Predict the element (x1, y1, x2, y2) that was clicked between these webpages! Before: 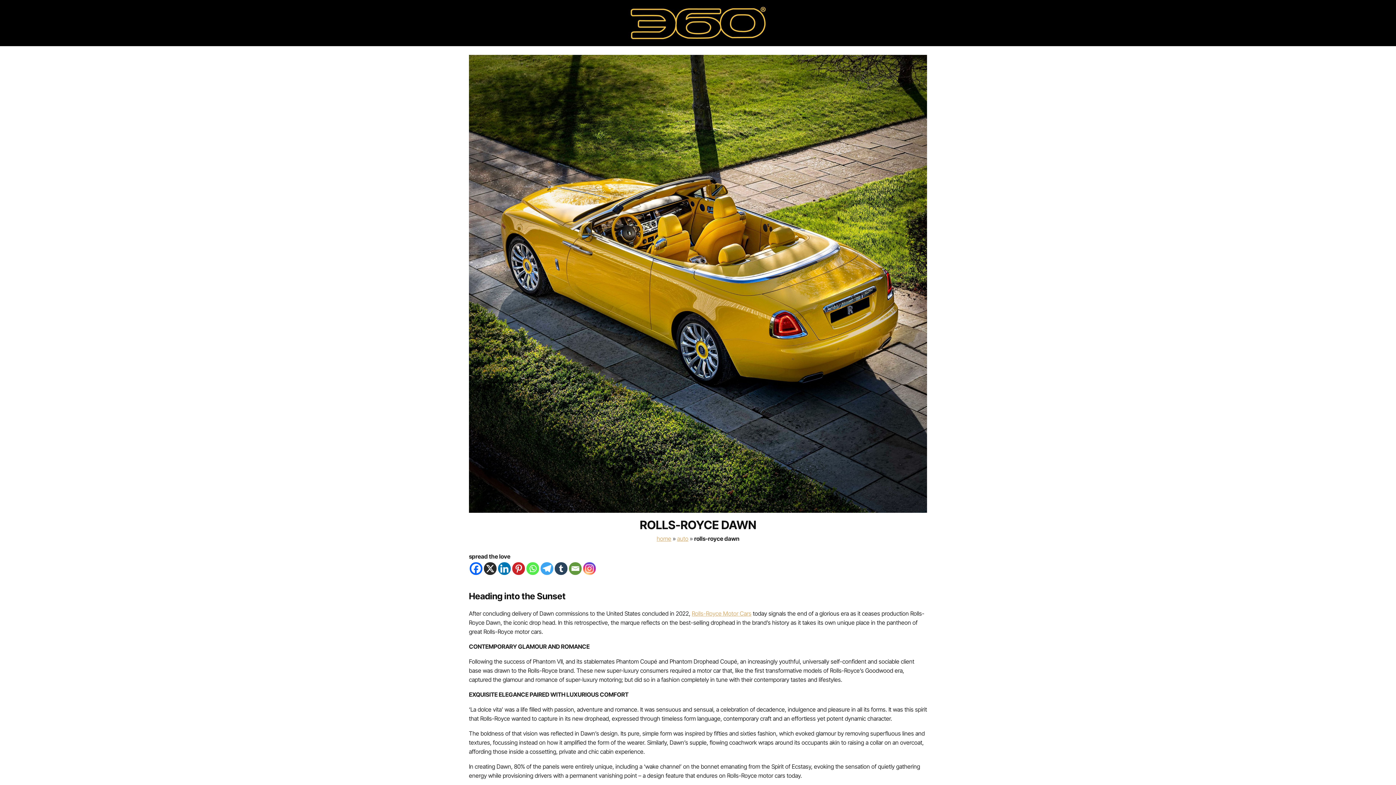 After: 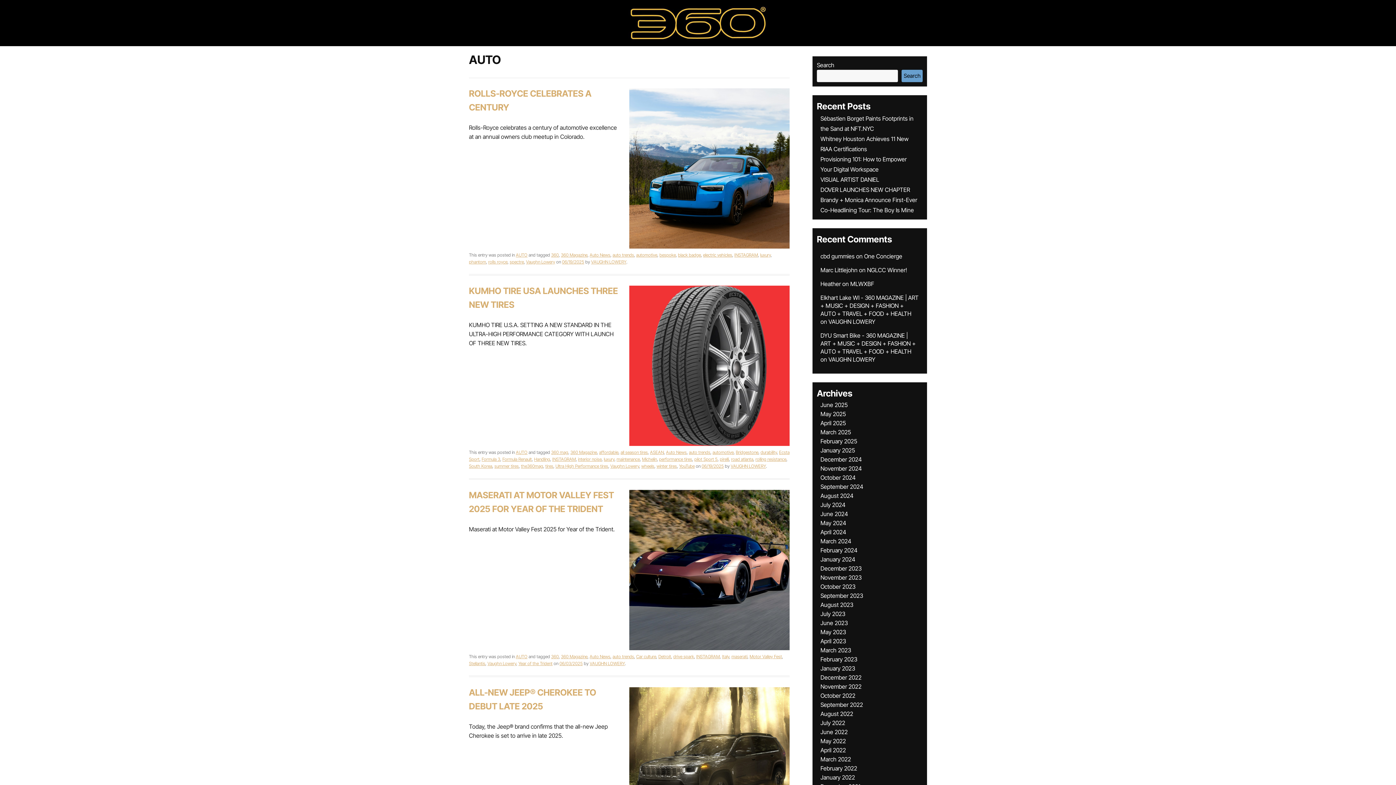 Action: bbox: (677, 535, 688, 542) label: auto